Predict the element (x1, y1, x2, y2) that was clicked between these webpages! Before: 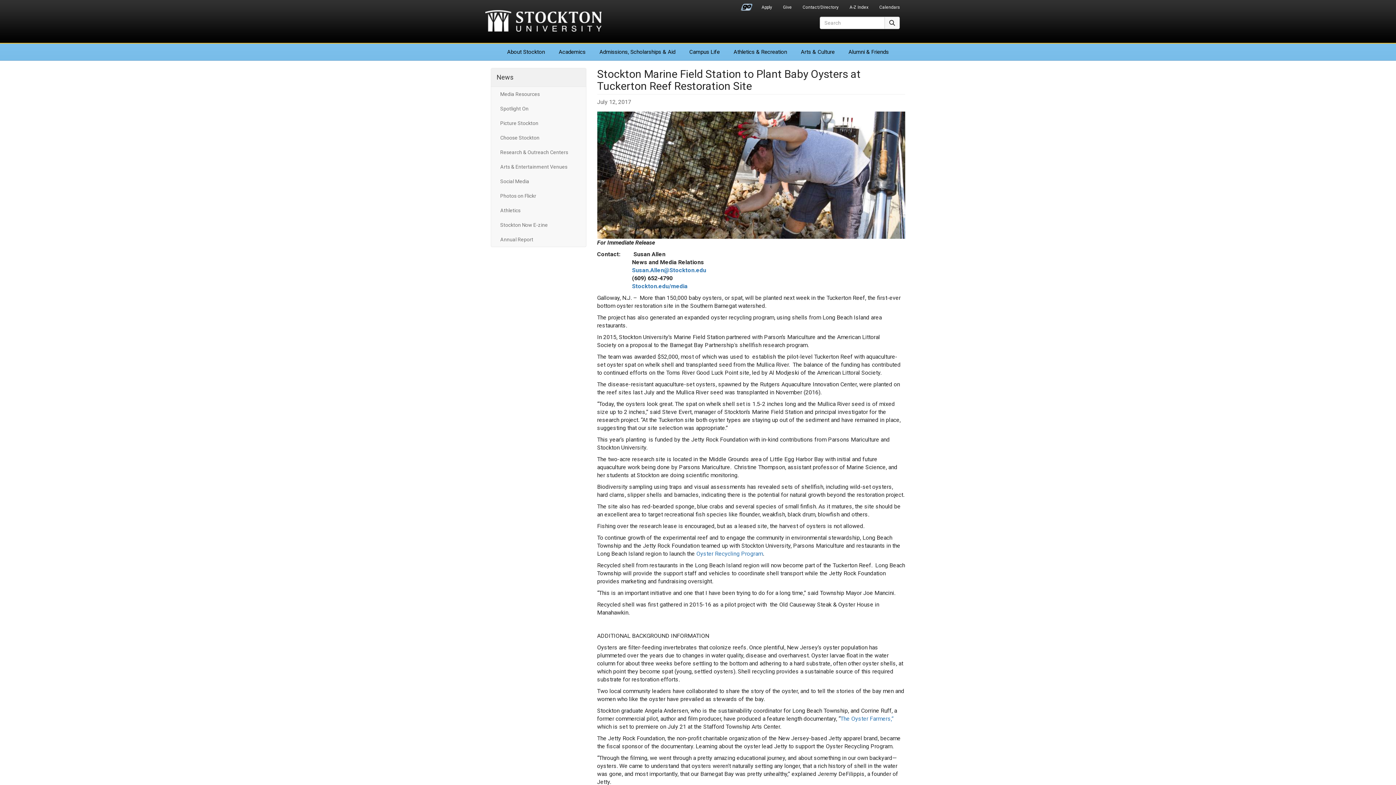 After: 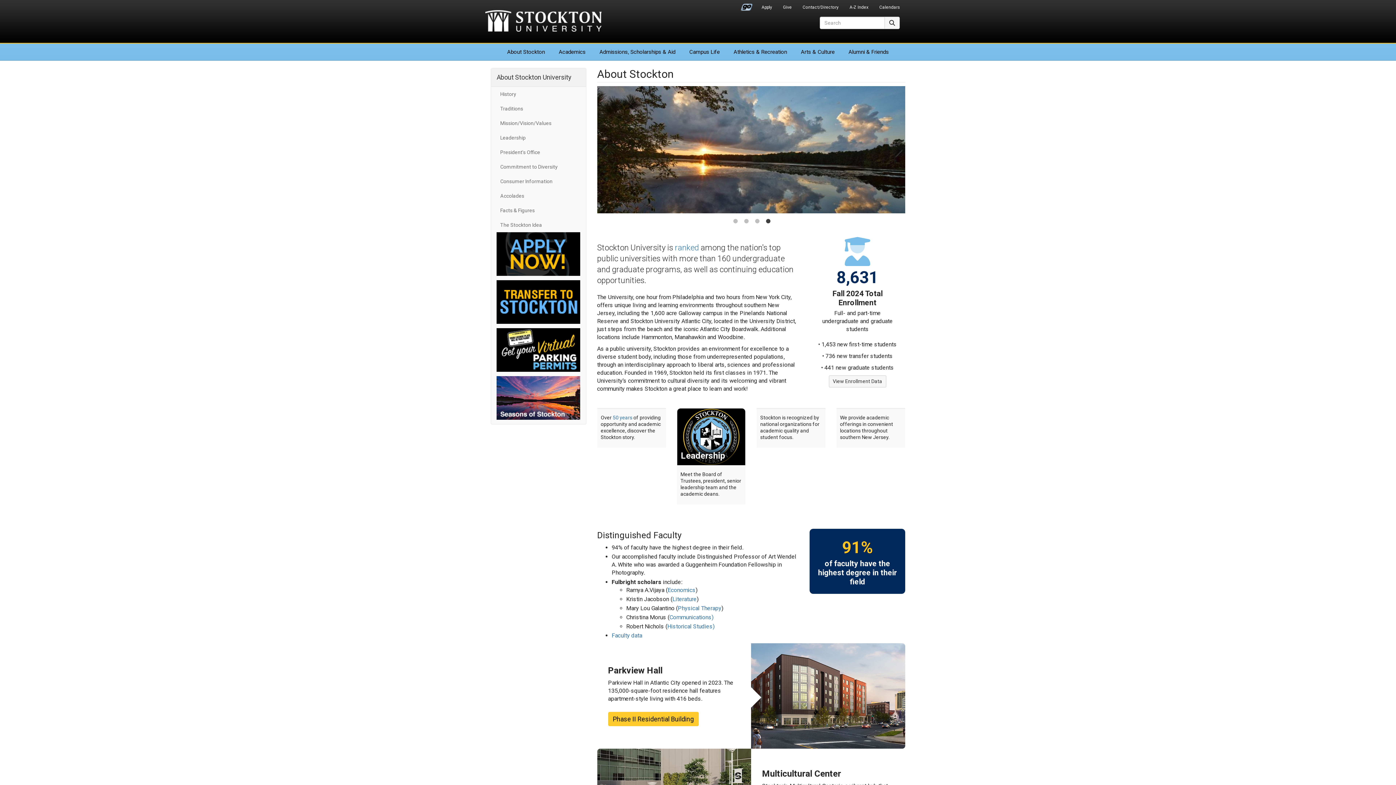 Action: label: About Stockton bbox: (500, 43, 552, 60)